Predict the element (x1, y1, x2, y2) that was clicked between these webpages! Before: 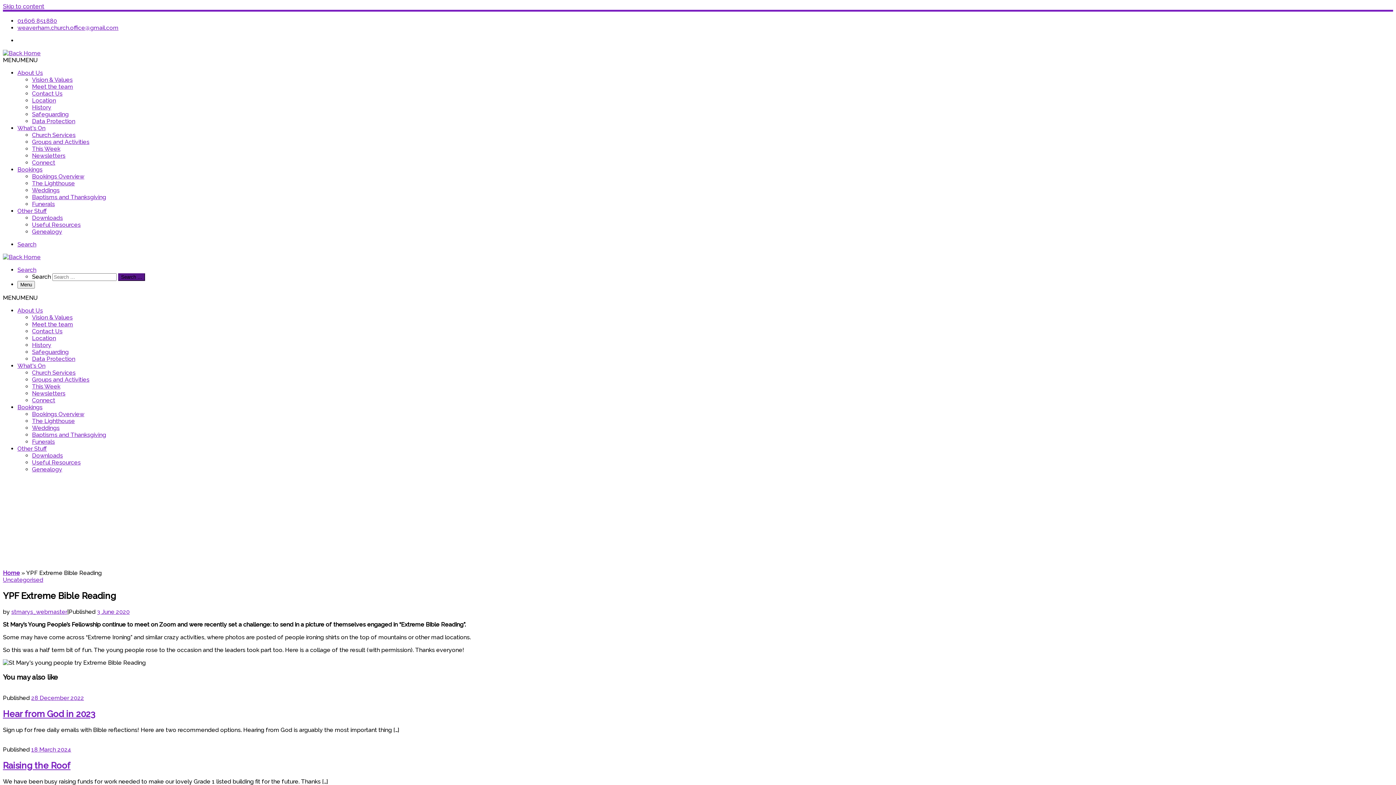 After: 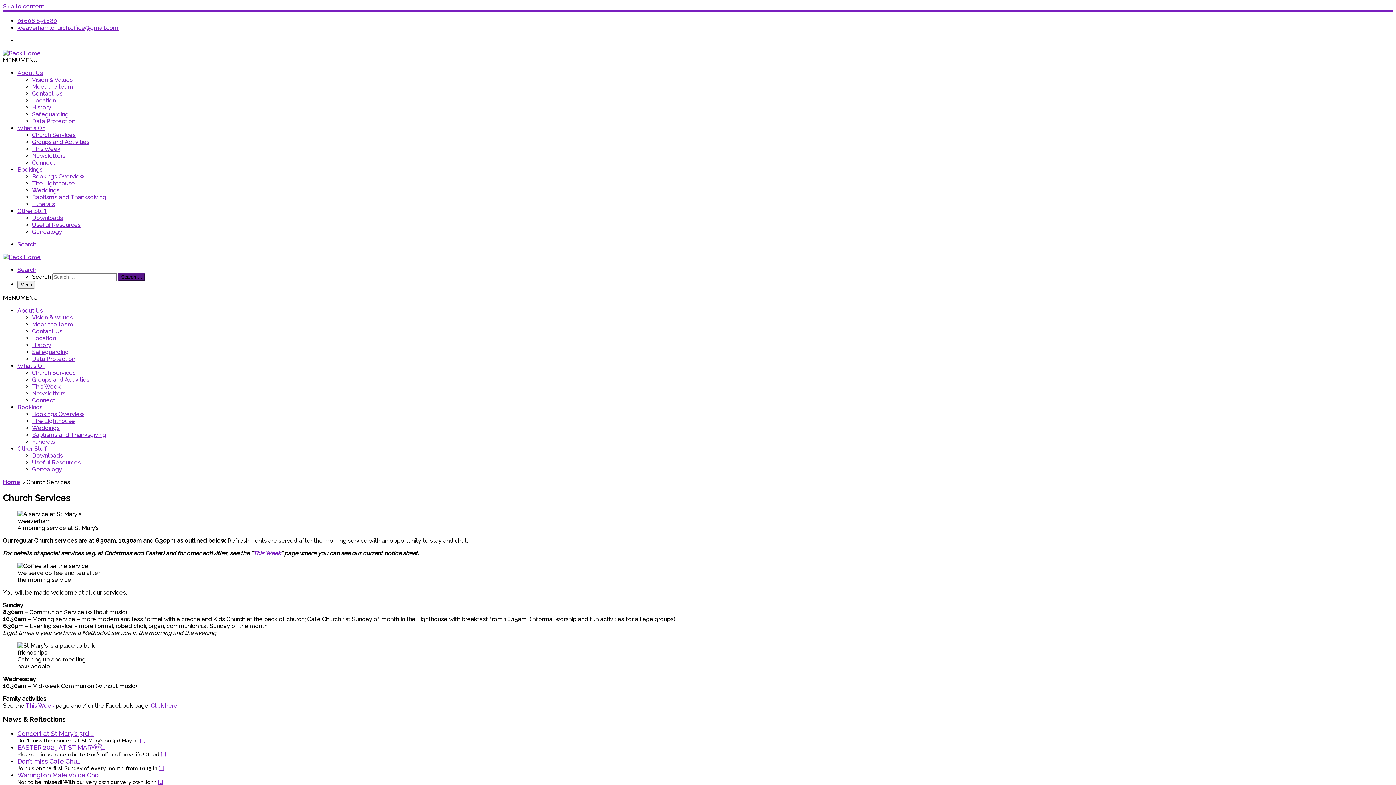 Action: label: What's On bbox: (17, 124, 45, 131)